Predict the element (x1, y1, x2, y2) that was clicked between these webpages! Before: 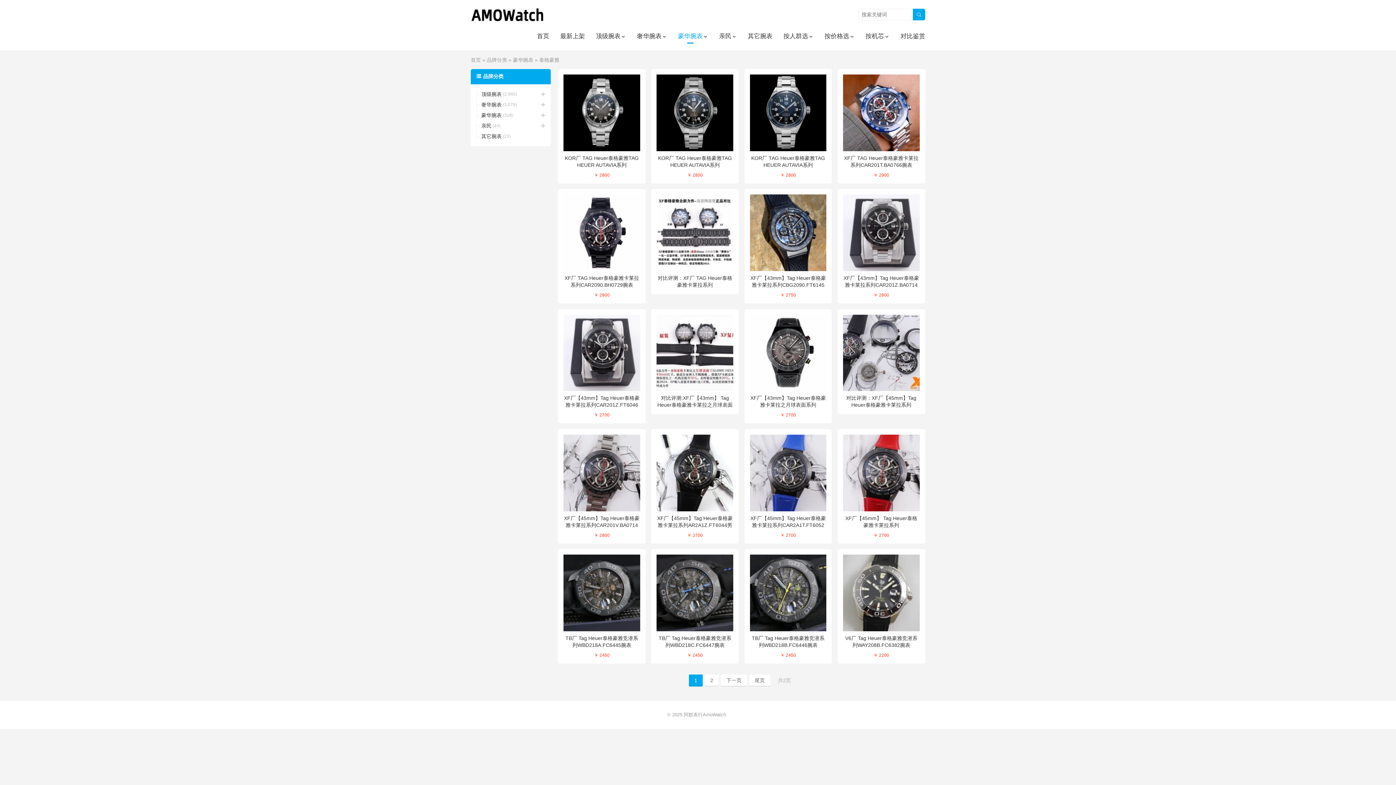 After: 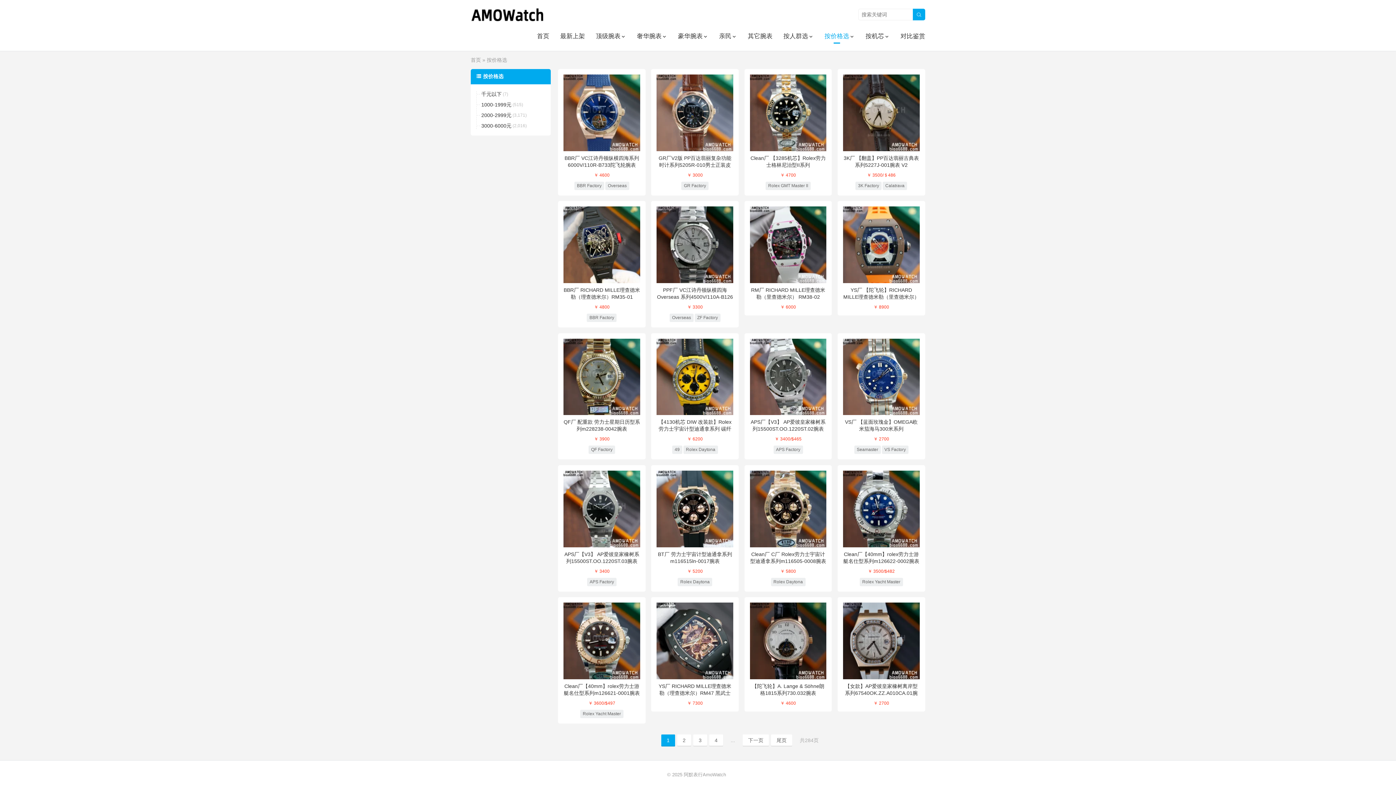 Action: label: 按价格选 bbox: (824, 29, 854, 43)